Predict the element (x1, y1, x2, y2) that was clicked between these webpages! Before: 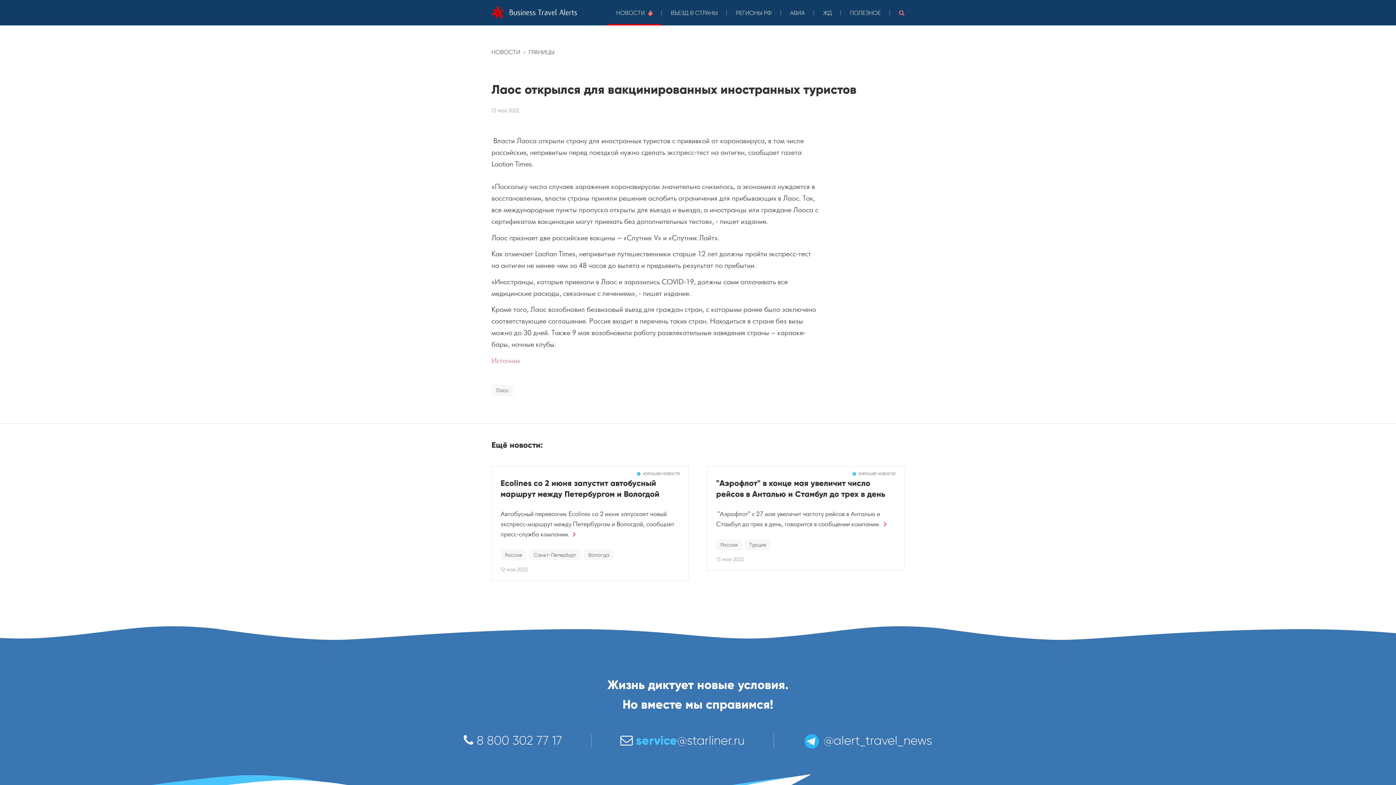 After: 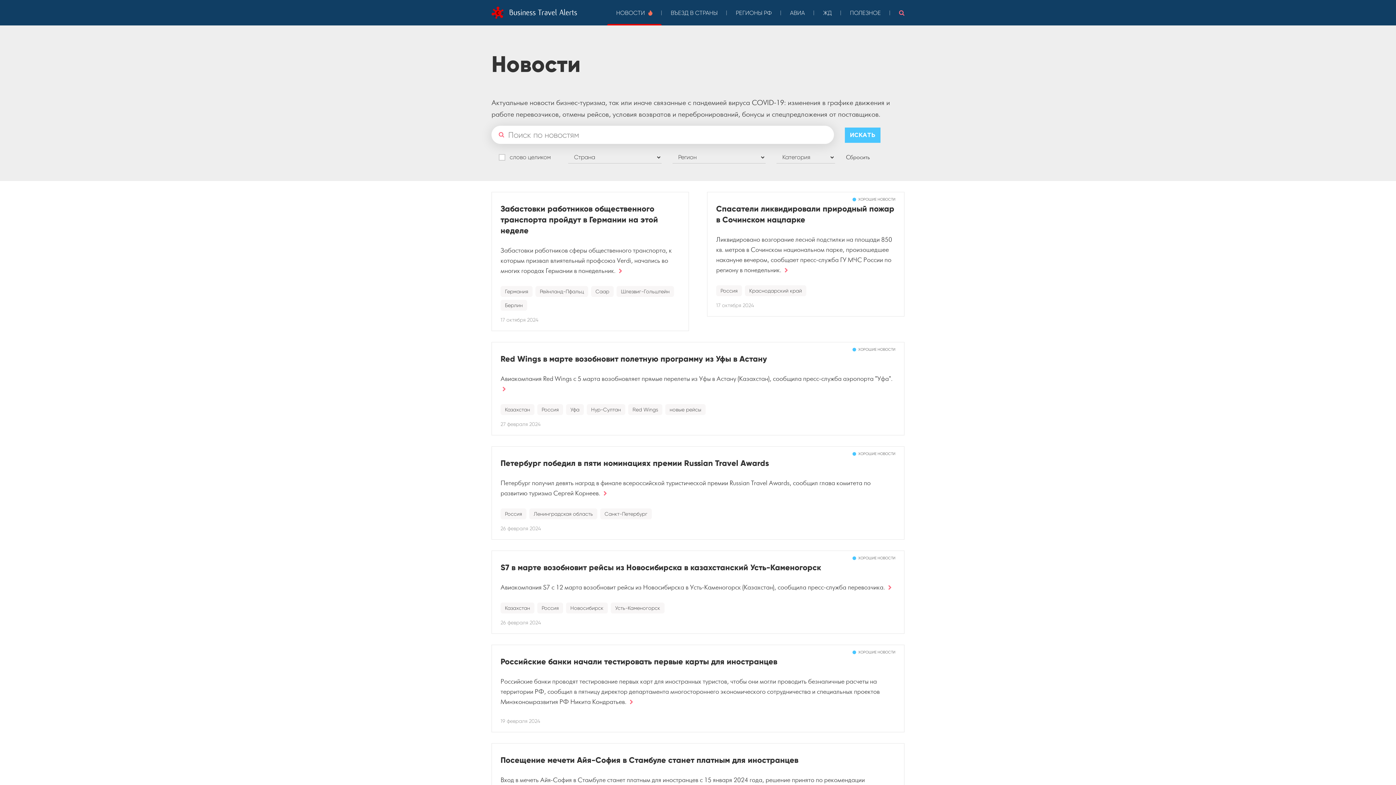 Action: bbox: (607, 0, 661, 25) label: НОВОСТИ 